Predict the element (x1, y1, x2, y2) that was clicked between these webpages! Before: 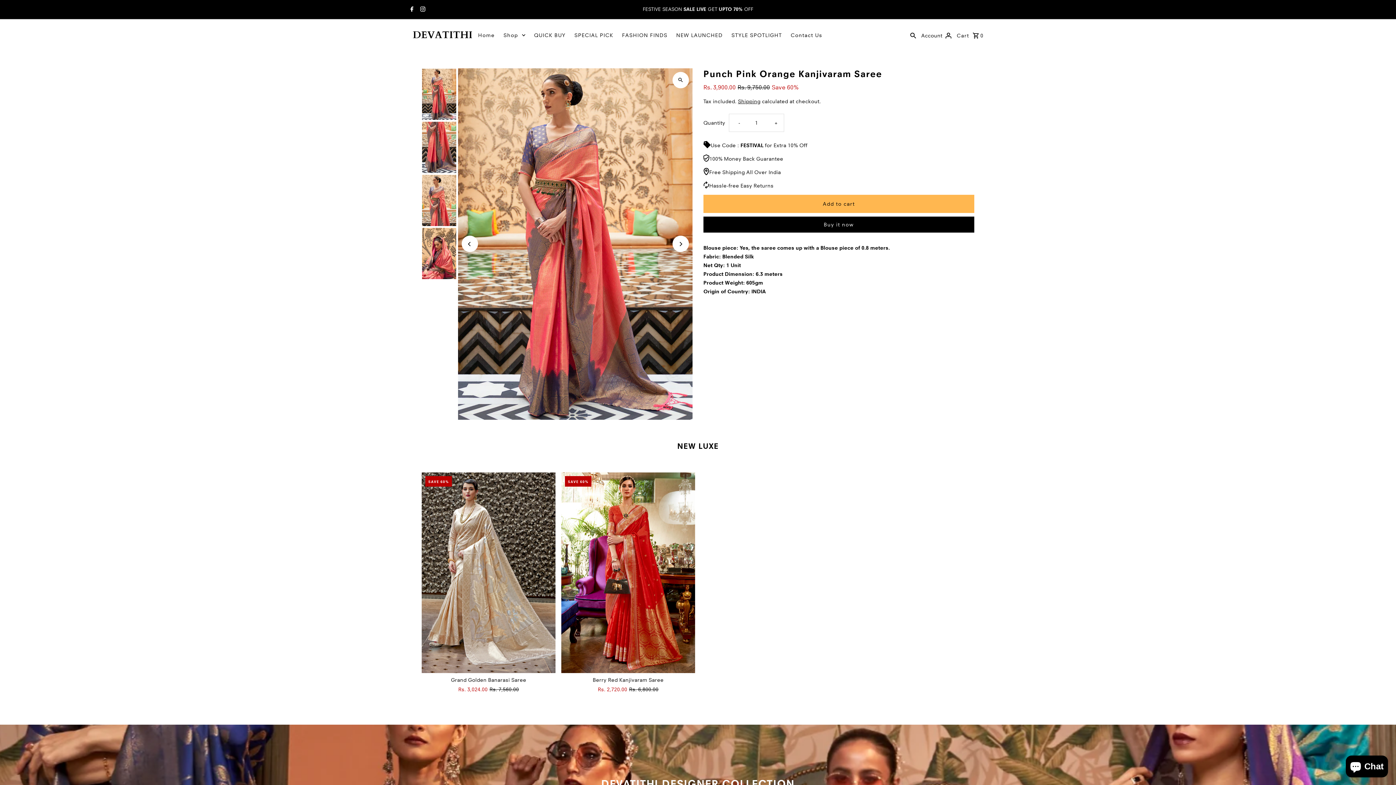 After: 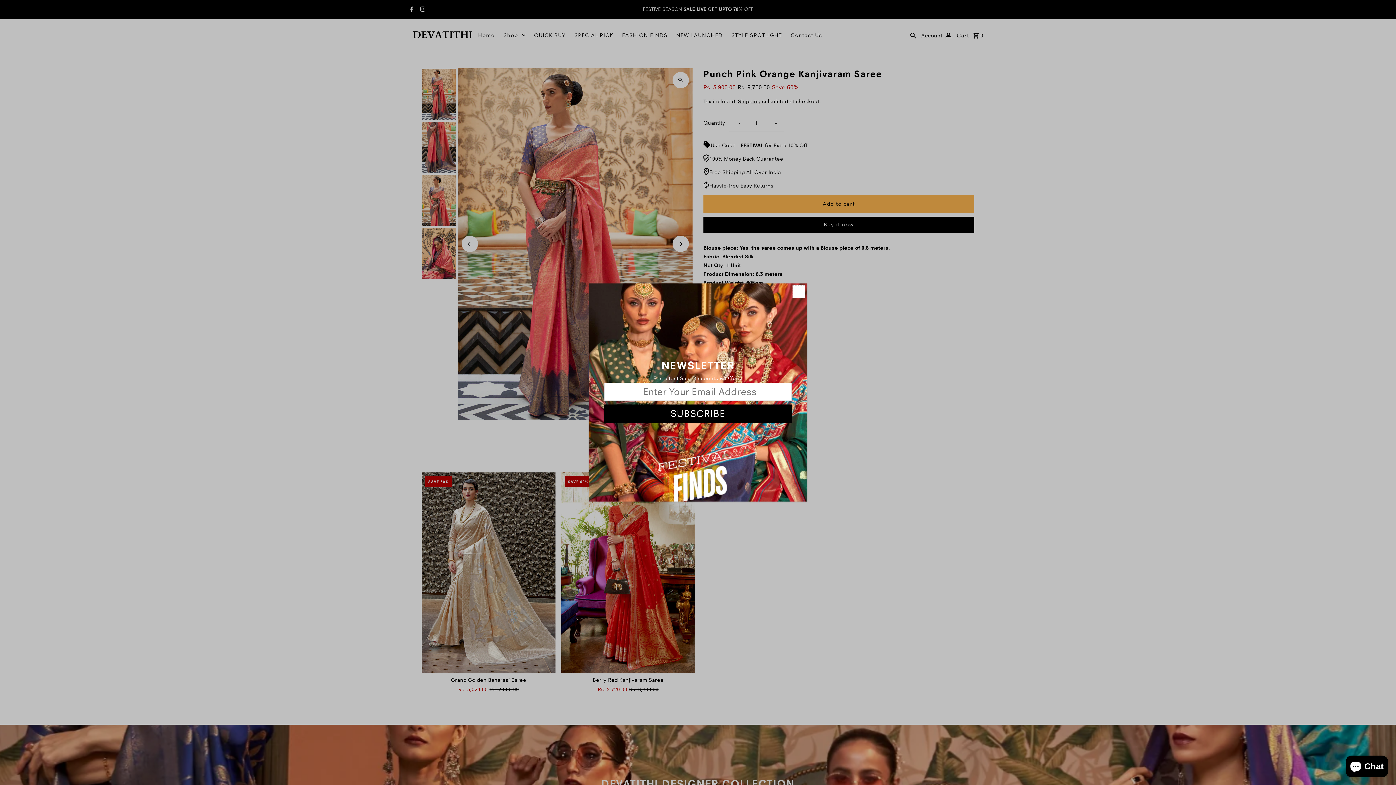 Action: bbox: (418, 2, 425, 16) label: Instagram